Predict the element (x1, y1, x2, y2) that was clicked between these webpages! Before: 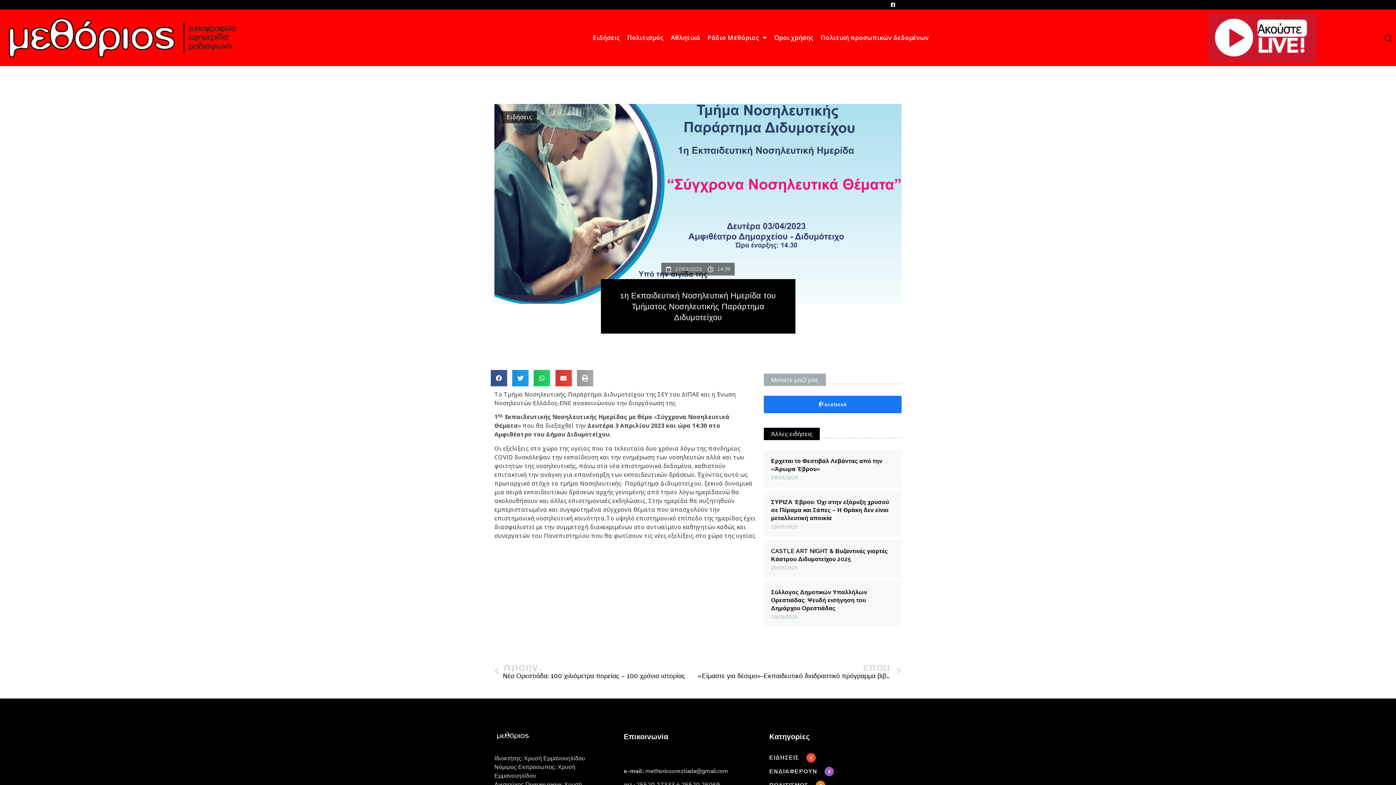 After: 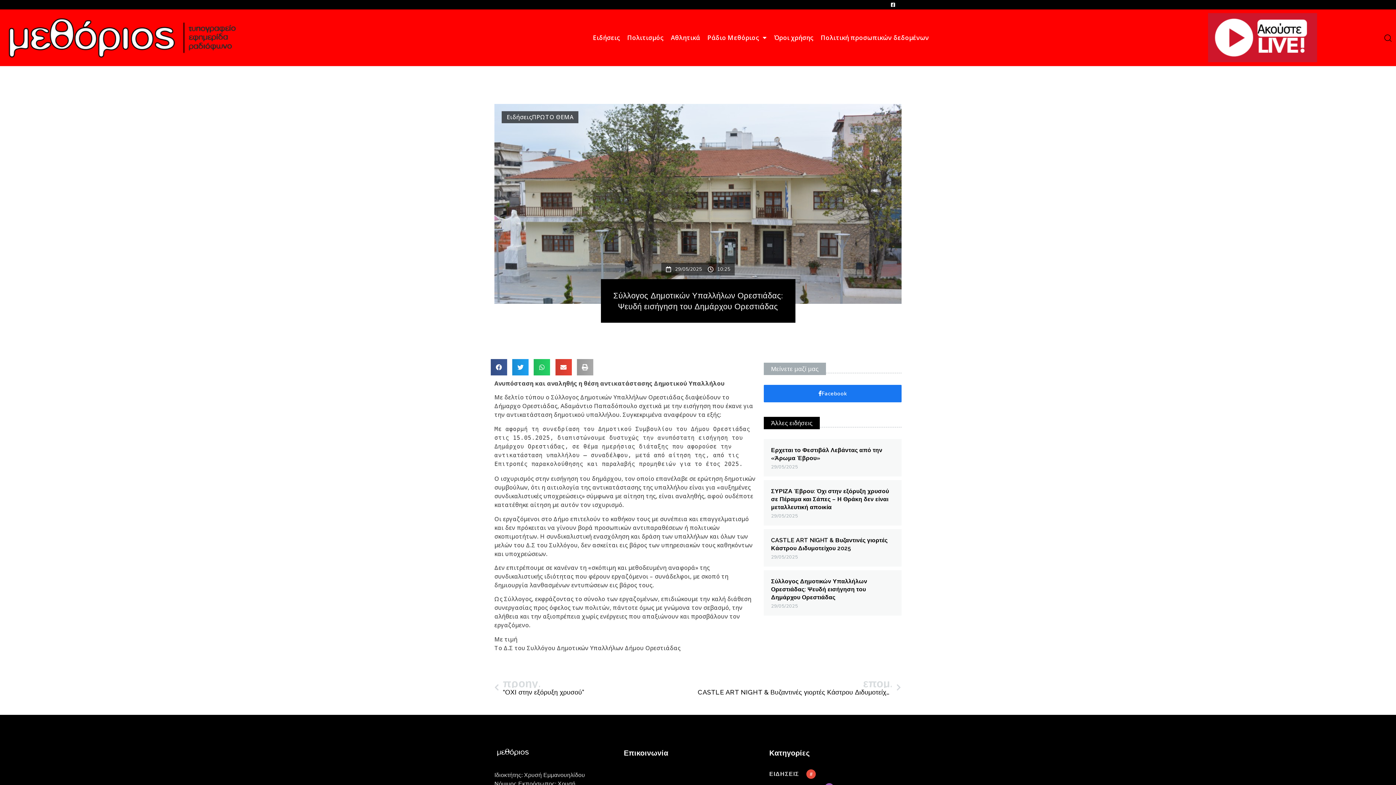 Action: label: Σύλλογος Δημοτικών Υπαλλήλων Ορεστιάδας: Ψευδή εισήγηση του Δημάρχου Ορεστιάδας bbox: (771, 589, 867, 611)